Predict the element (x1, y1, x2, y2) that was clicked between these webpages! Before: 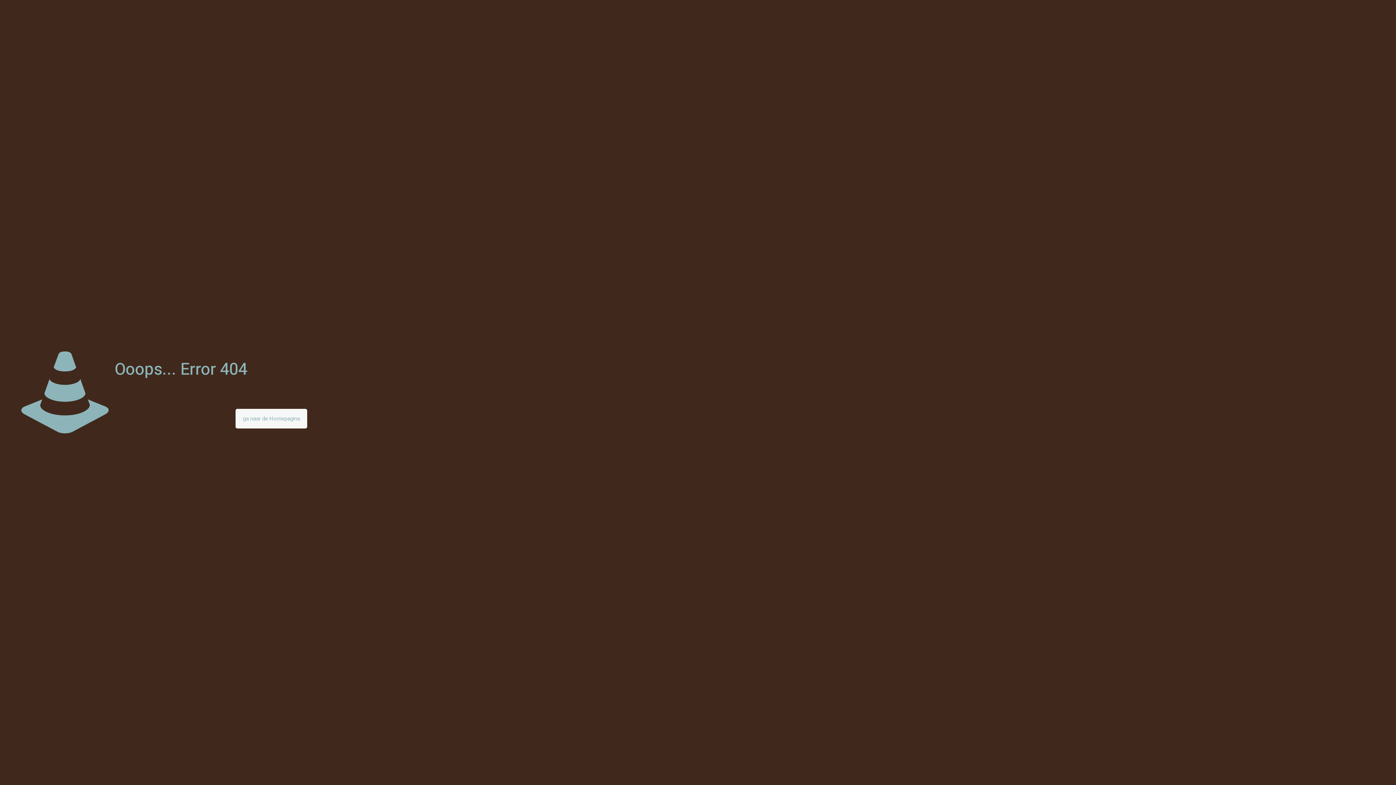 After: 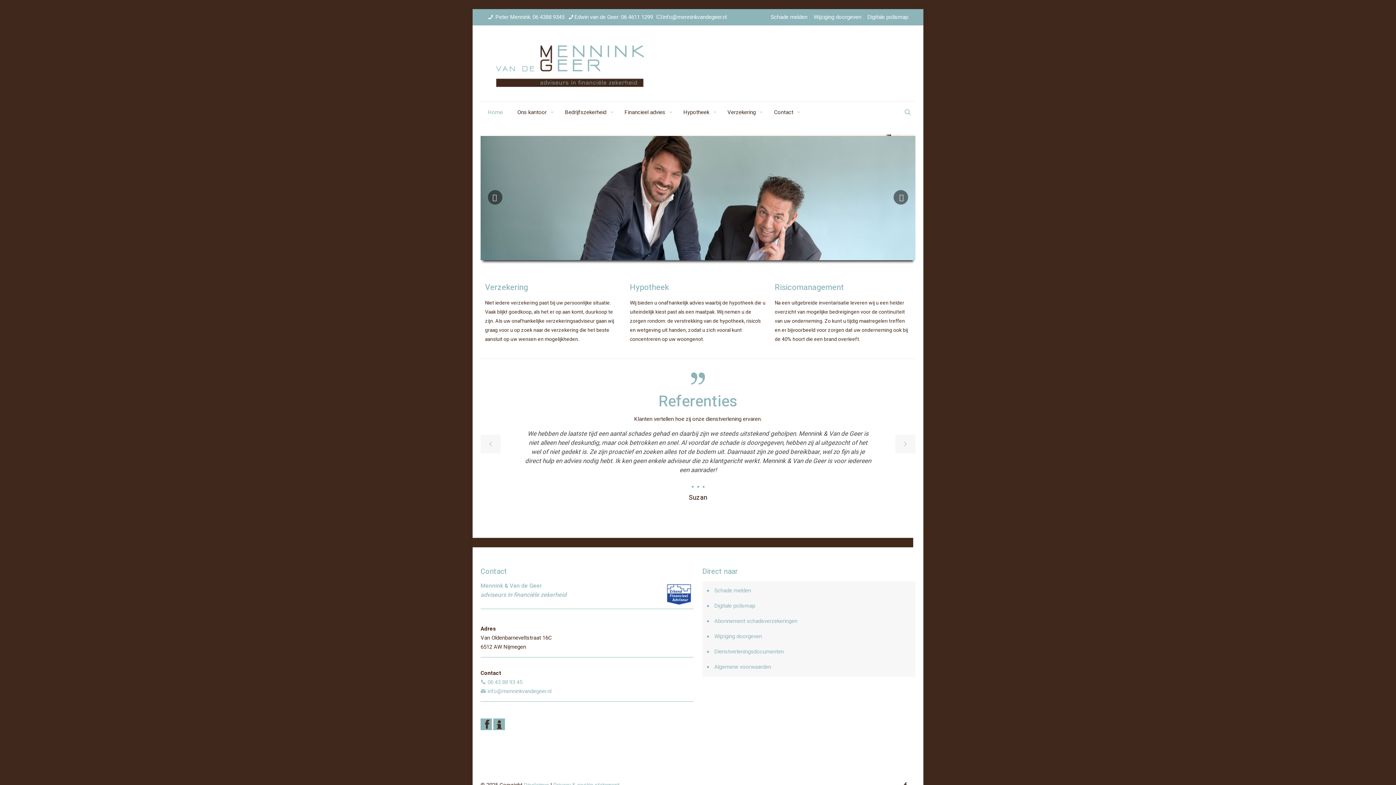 Action: bbox: (235, 409, 307, 428) label: ga naar de Homepagina